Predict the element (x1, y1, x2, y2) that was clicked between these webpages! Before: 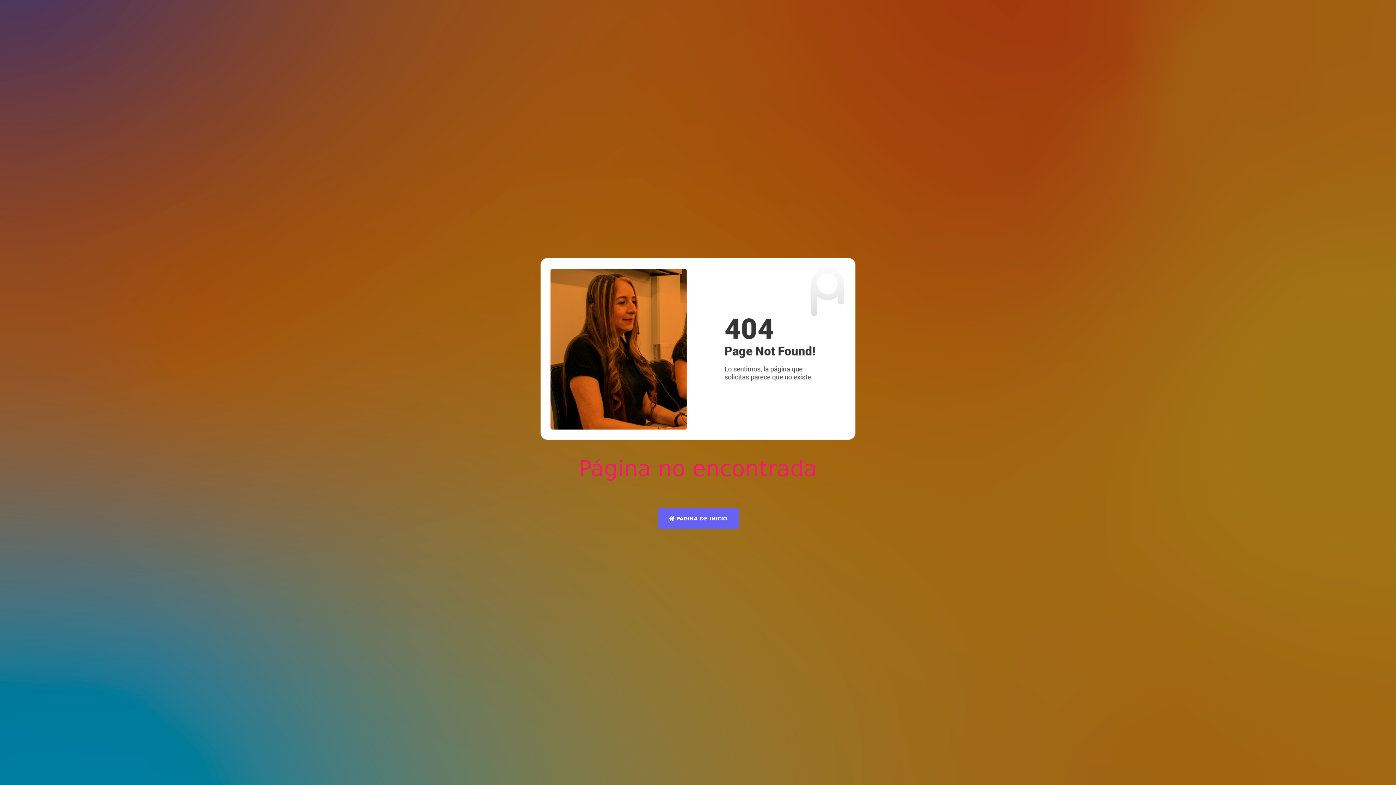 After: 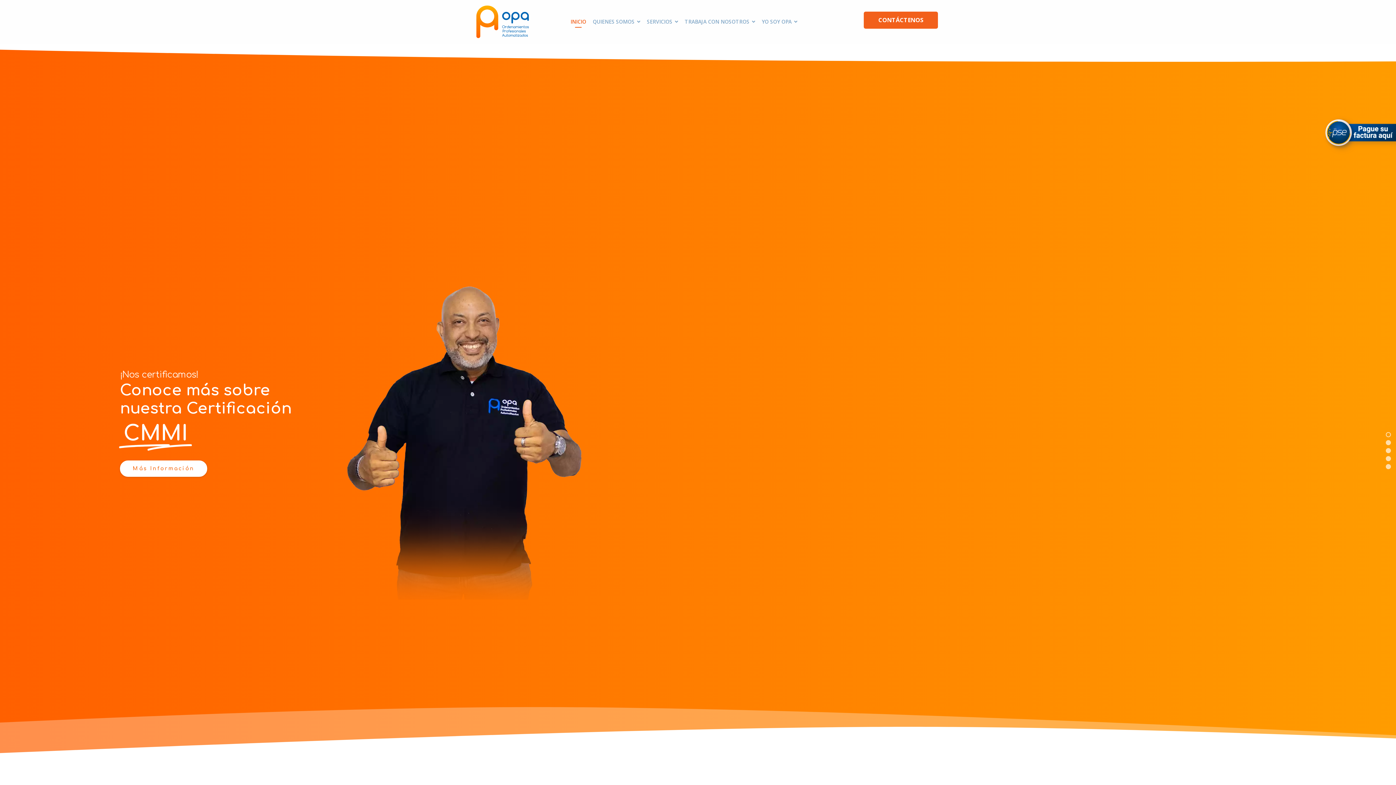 Action: bbox: (538, 351, 858, 358)